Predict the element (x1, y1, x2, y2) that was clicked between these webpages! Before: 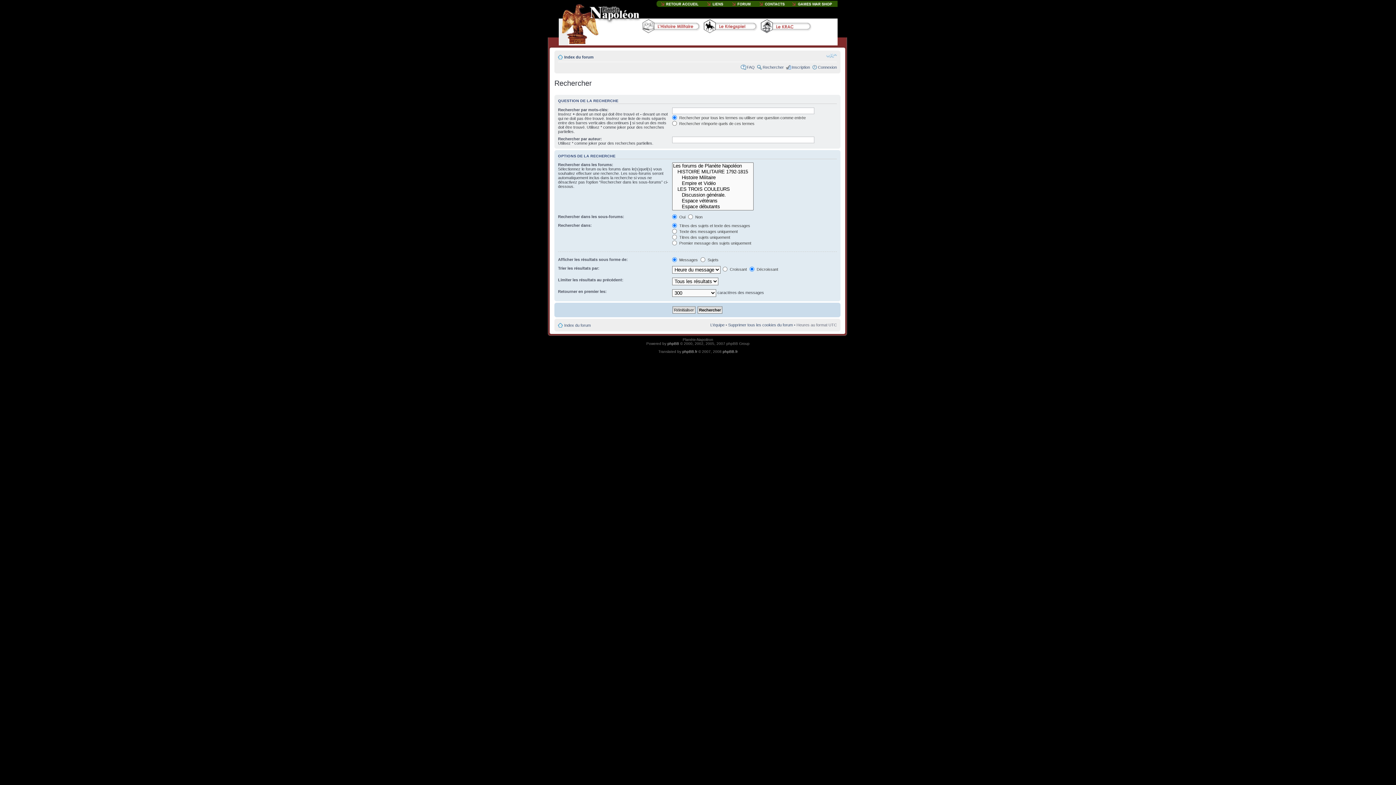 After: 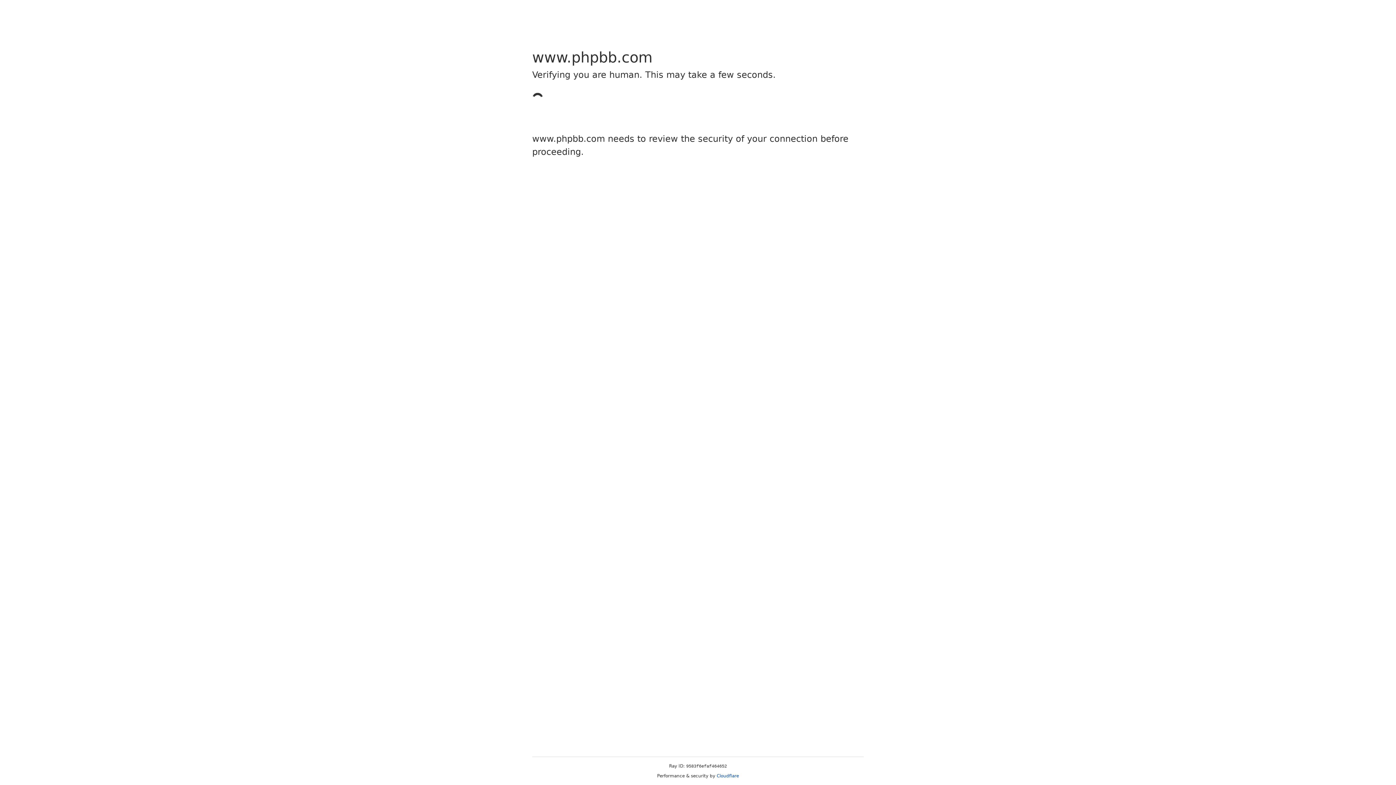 Action: bbox: (667, 341, 679, 345) label: phpBB